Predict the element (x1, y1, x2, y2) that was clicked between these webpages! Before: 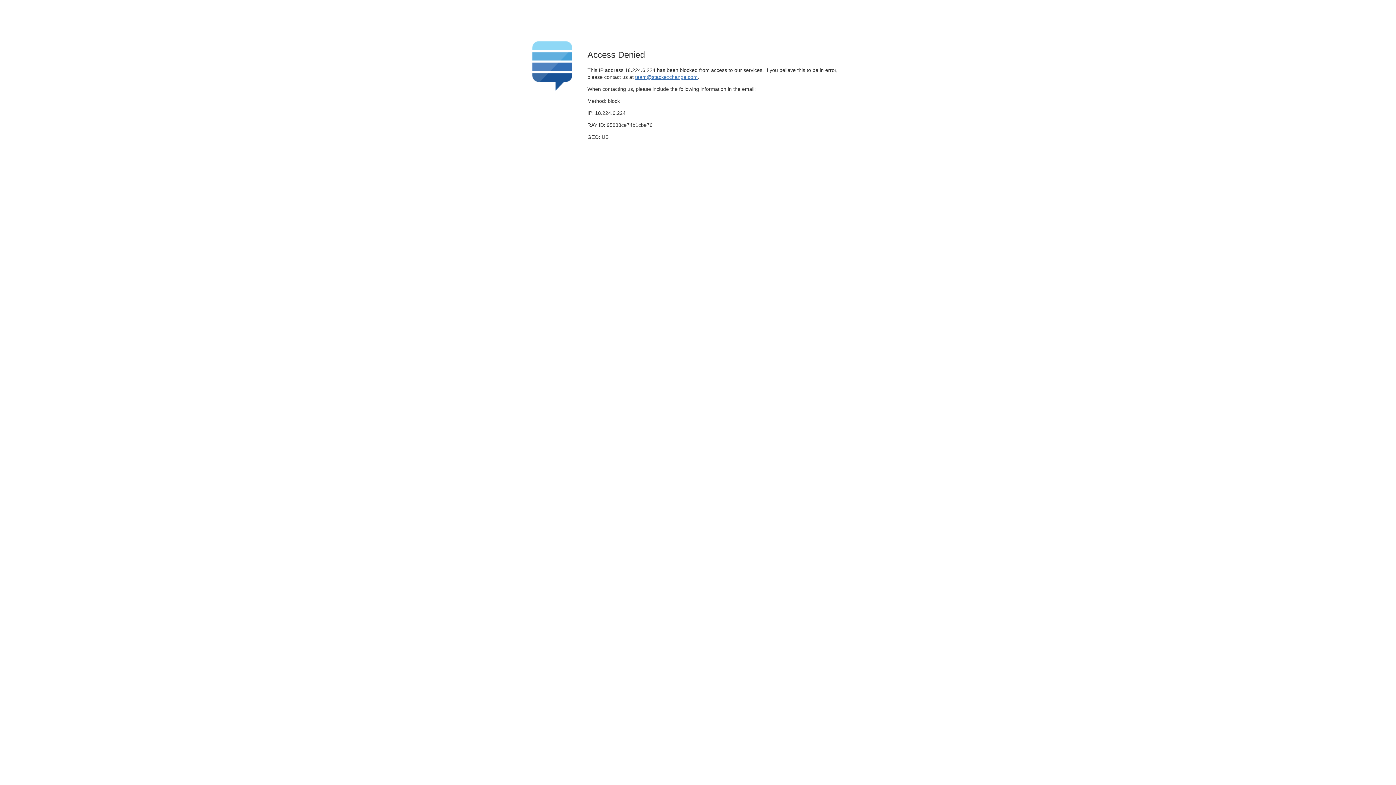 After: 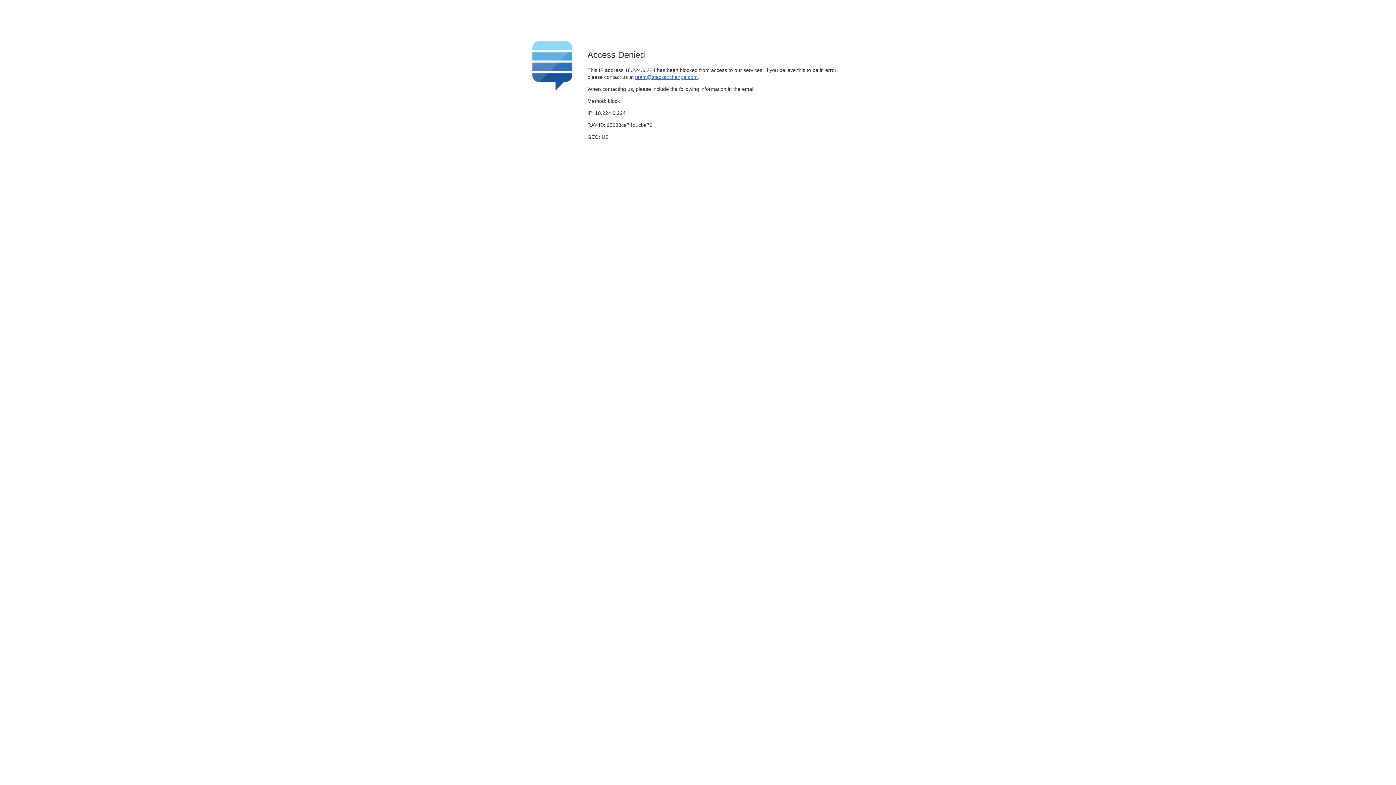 Action: bbox: (635, 74, 697, 79) label: team@stackexchange.com